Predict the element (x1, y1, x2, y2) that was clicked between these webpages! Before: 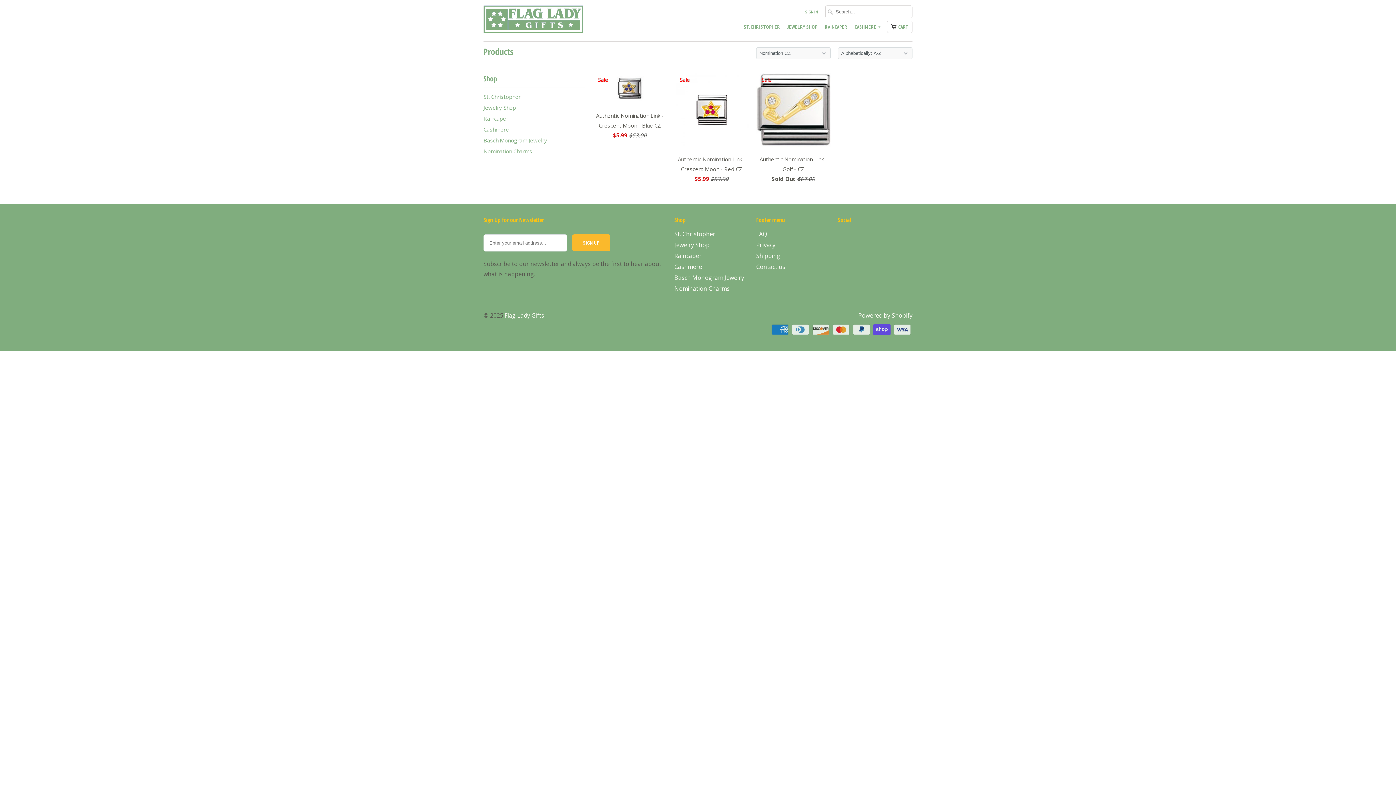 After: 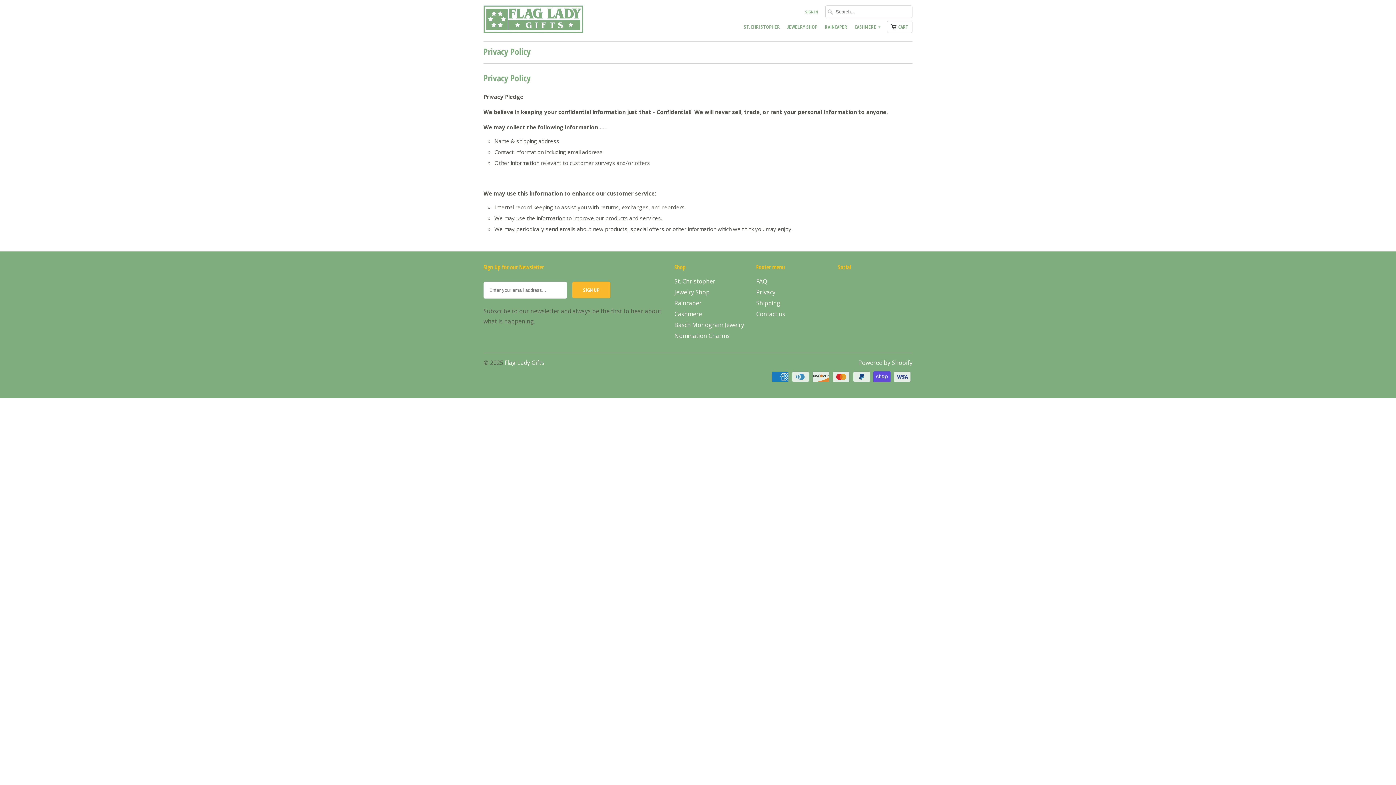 Action: label: Privacy bbox: (756, 241, 775, 249)